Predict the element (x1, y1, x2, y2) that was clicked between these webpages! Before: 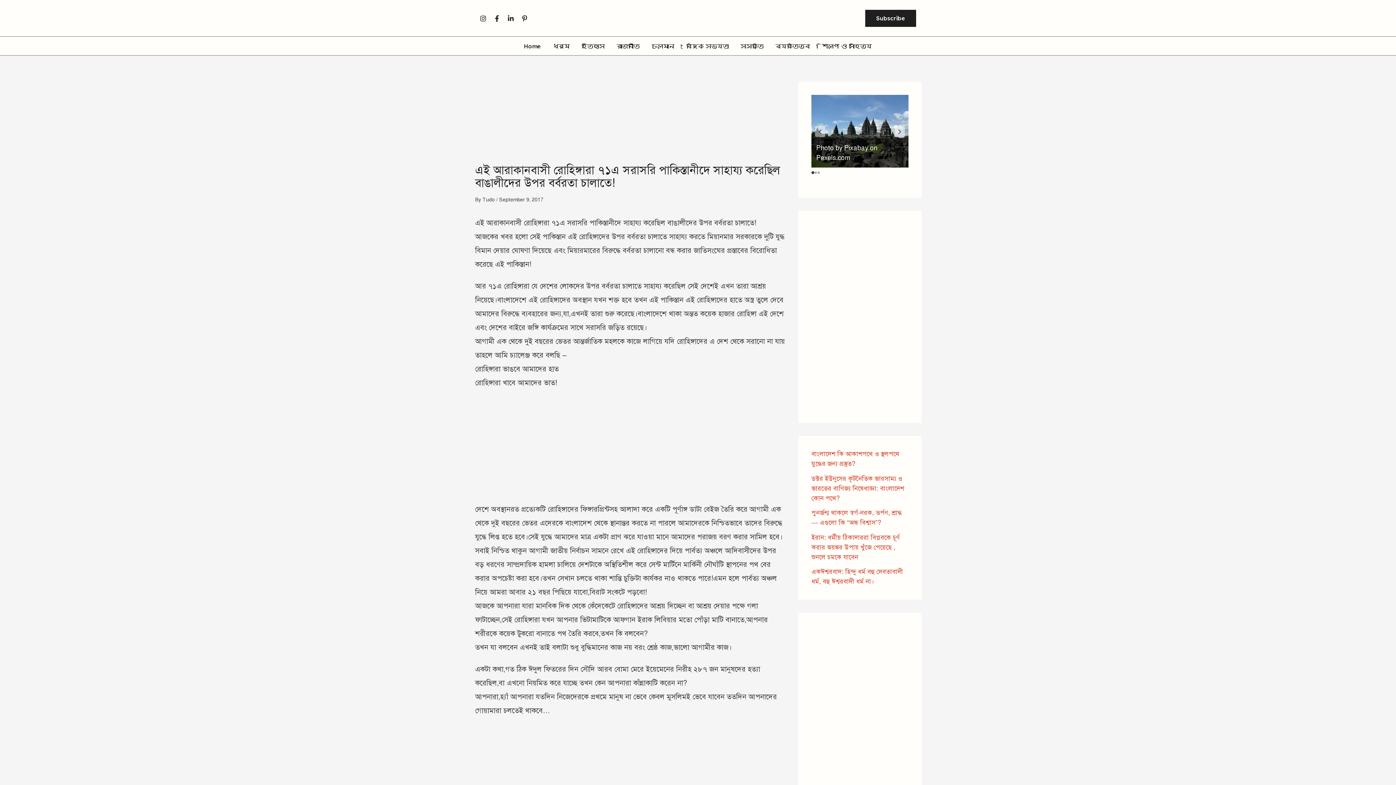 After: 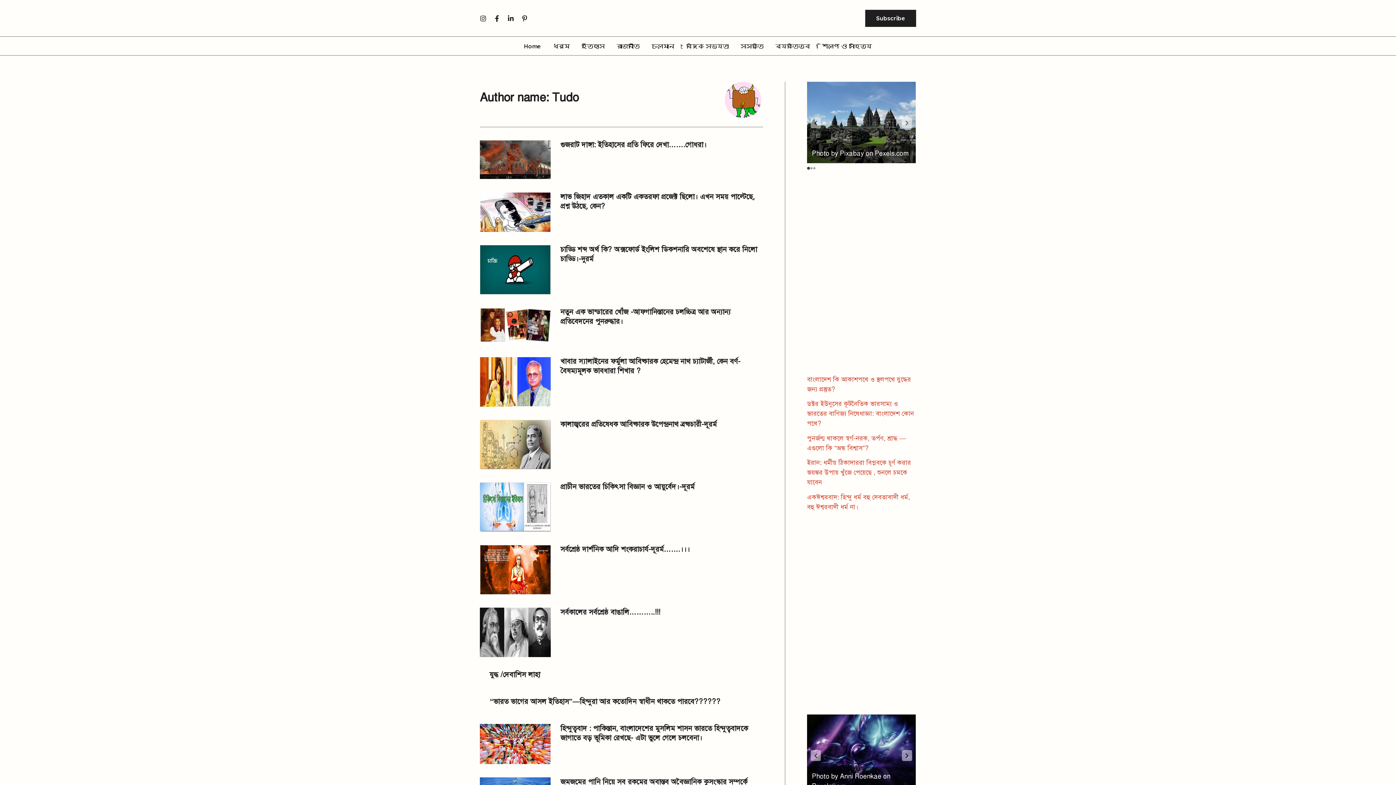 Action: label: Tudo  bbox: (482, 196, 496, 202)